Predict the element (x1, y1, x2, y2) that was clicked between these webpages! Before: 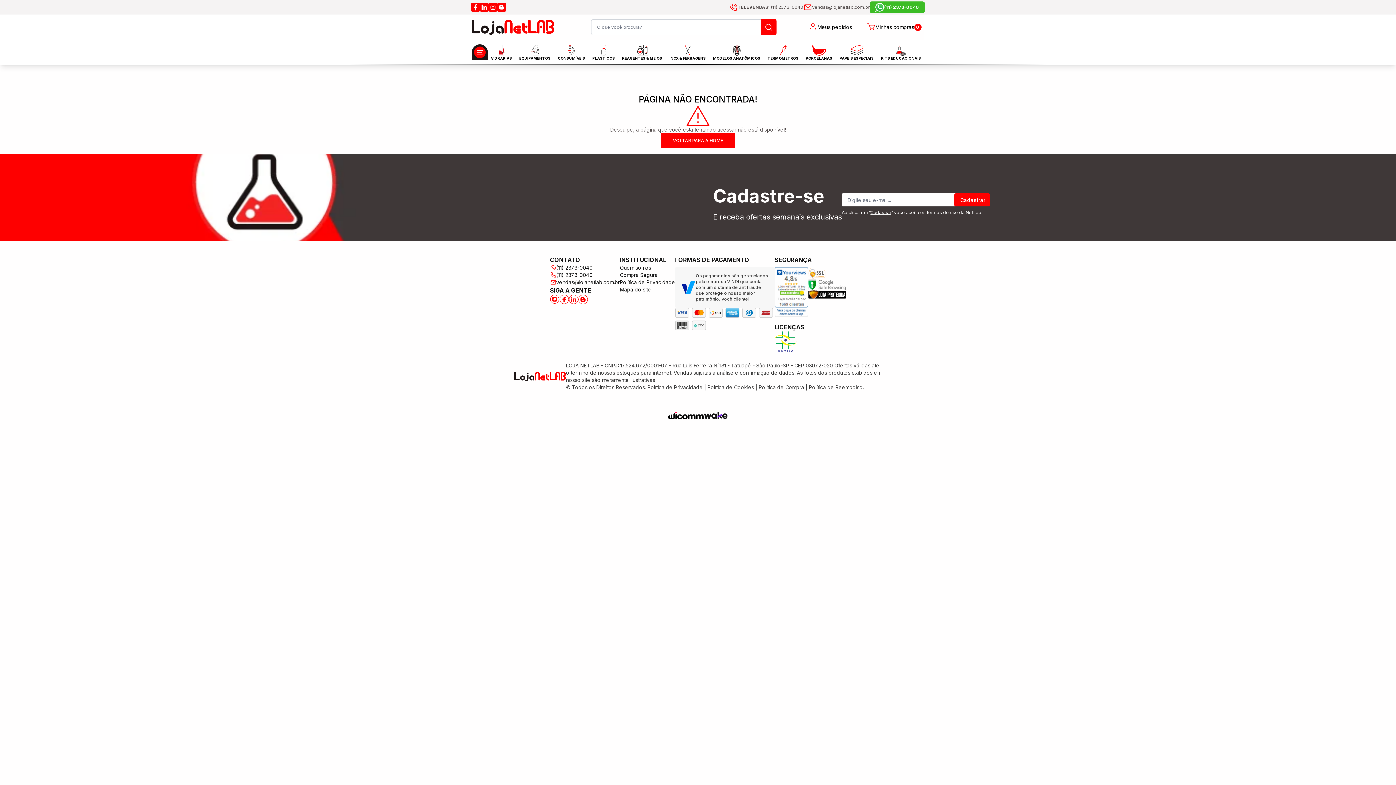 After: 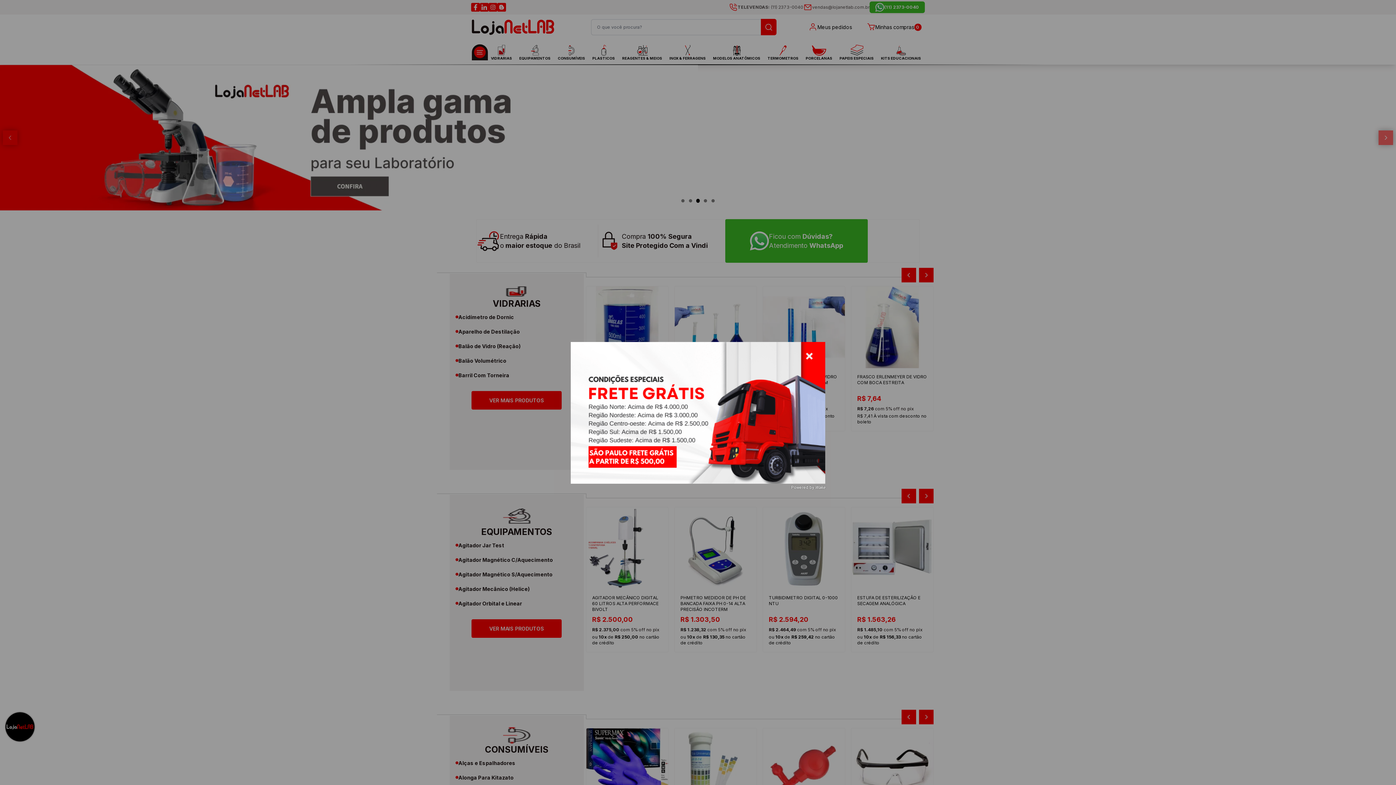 Action: label: VOLTAR PARA A HOME bbox: (661, 133, 734, 148)